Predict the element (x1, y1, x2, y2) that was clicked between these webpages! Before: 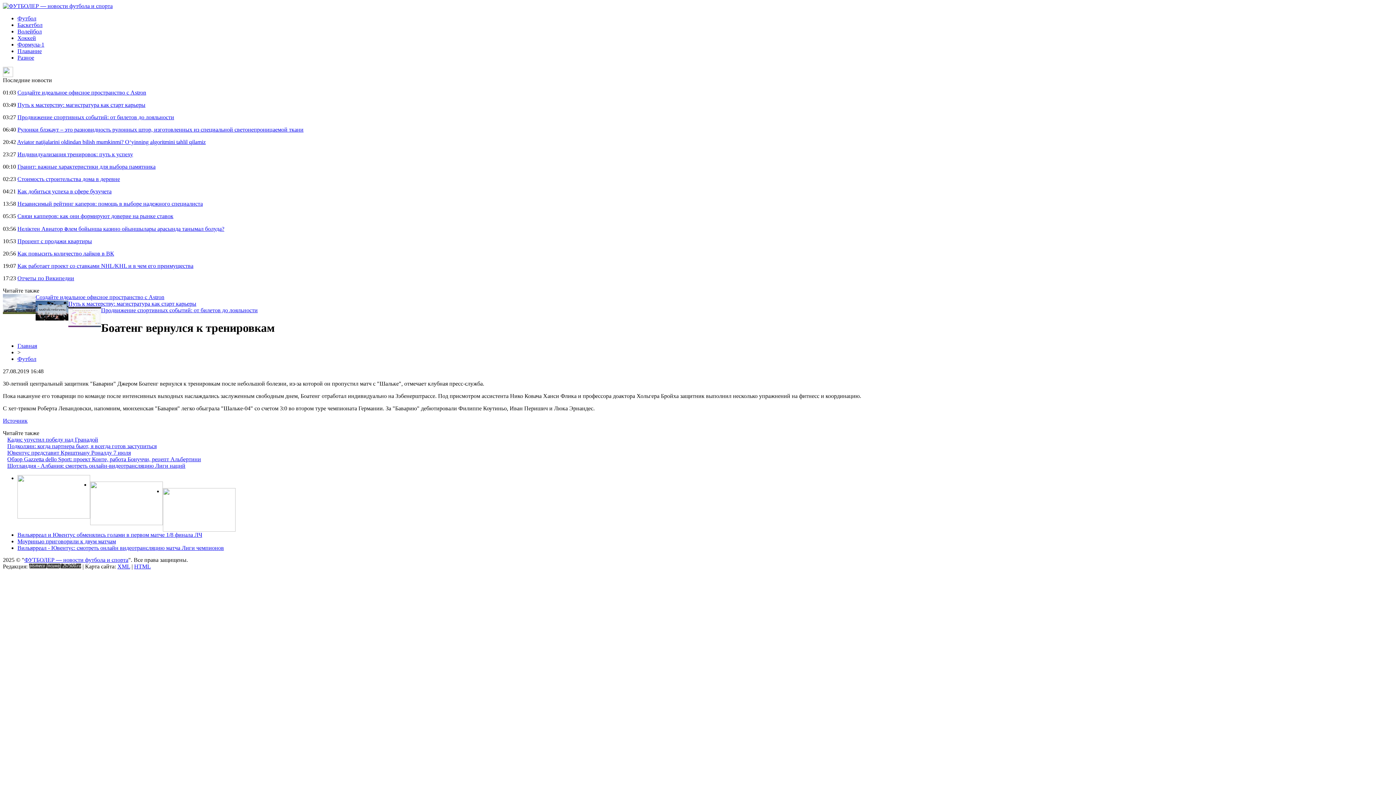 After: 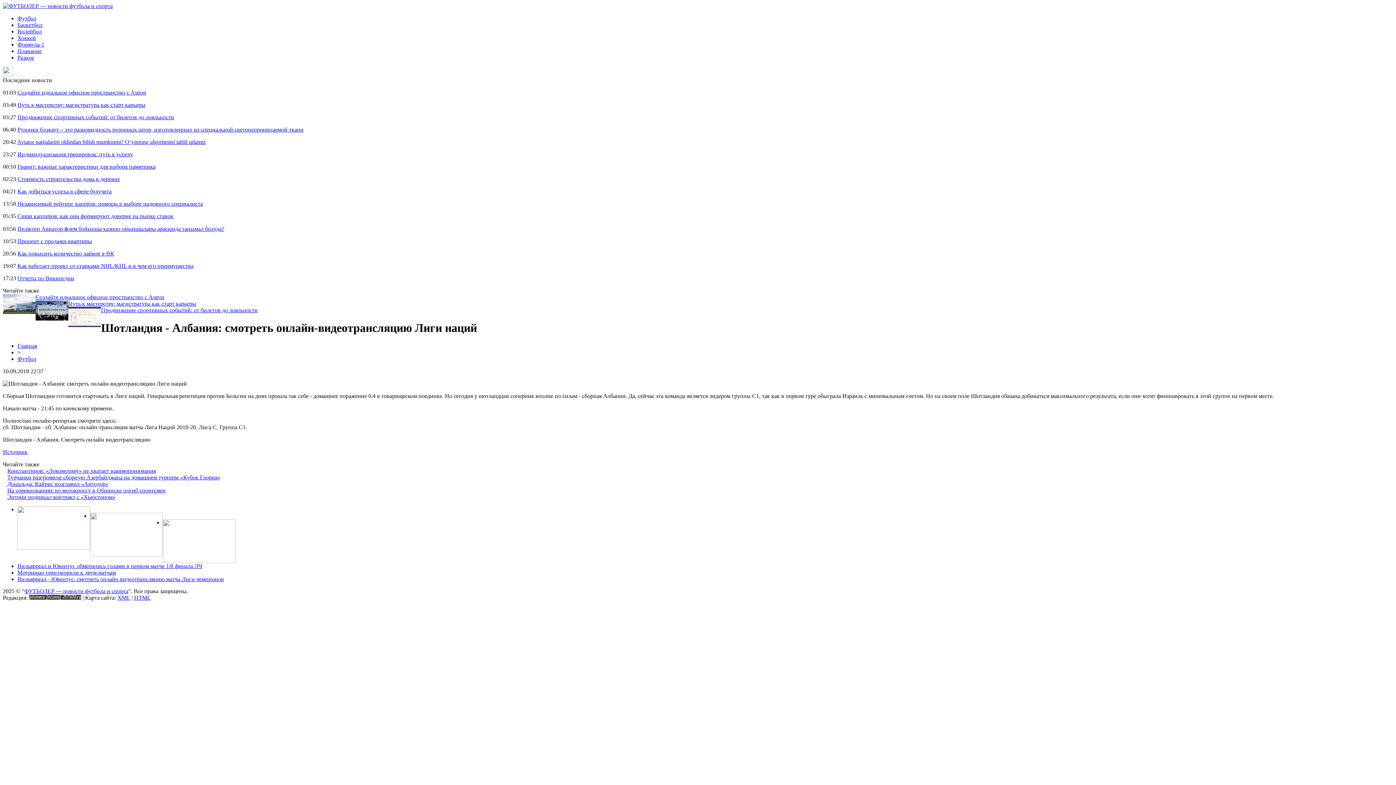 Action: label: Шотландия - Албания: смотреть онлайн-видеотрансляцию Лиги наций bbox: (7, 462, 185, 469)